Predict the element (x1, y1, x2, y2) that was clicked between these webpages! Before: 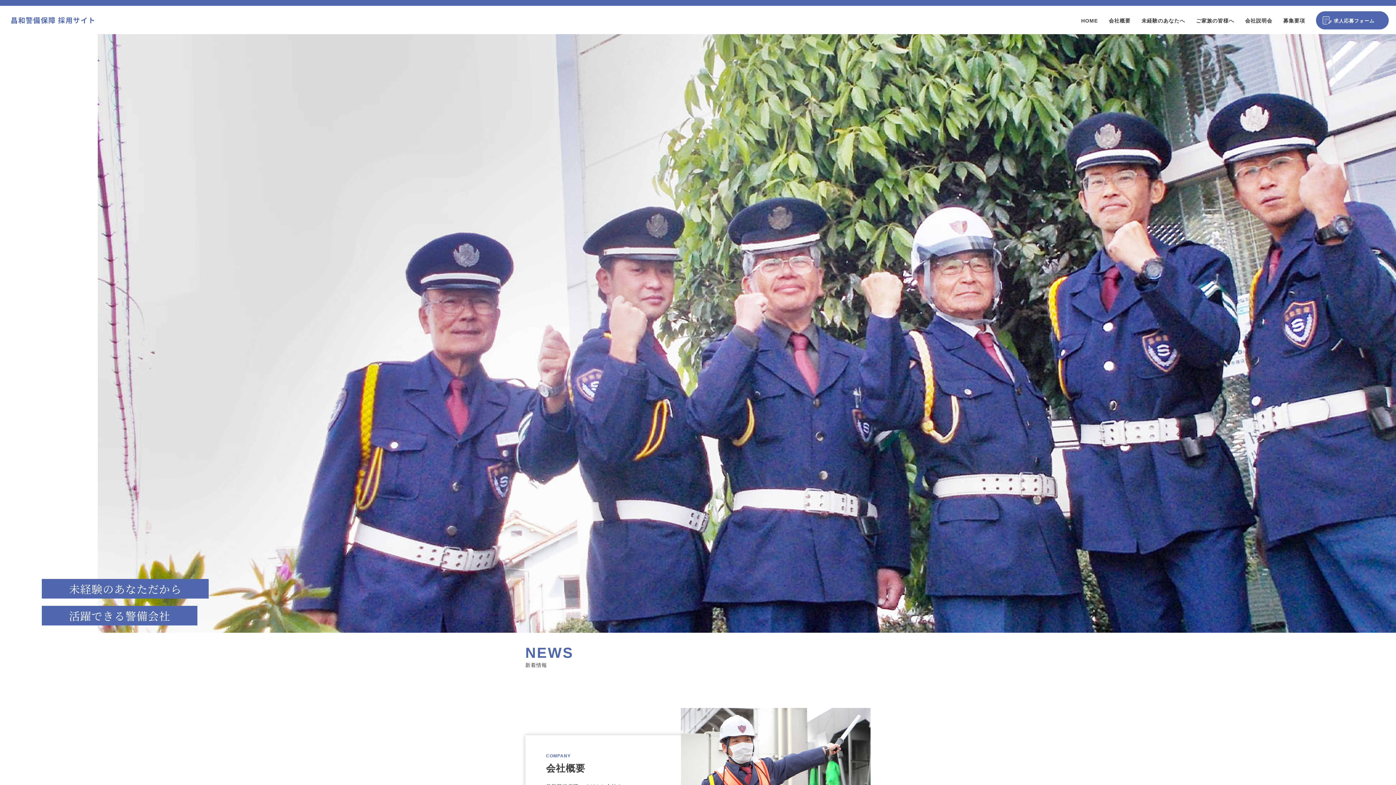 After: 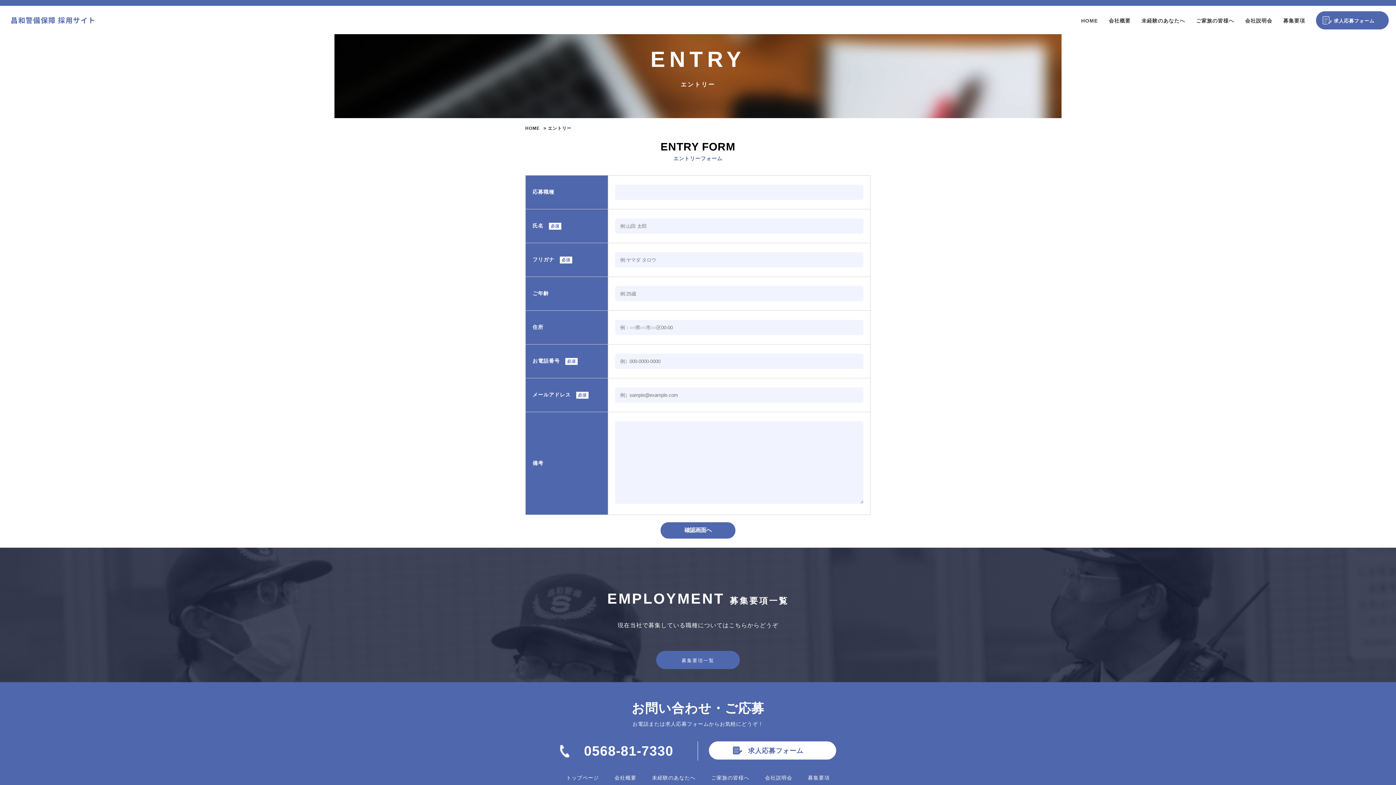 Action: bbox: (1316, 11, 1389, 29) label: 求人応募フォーム